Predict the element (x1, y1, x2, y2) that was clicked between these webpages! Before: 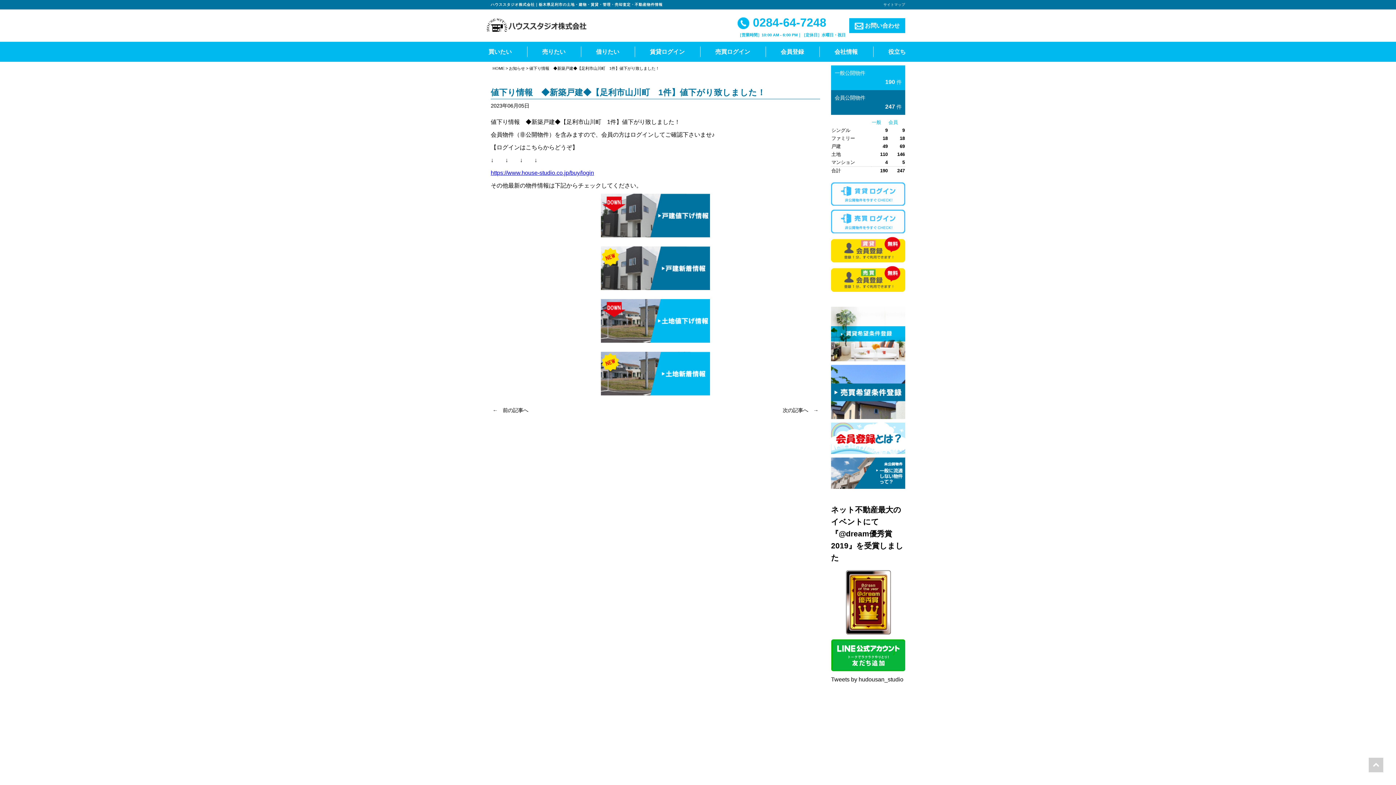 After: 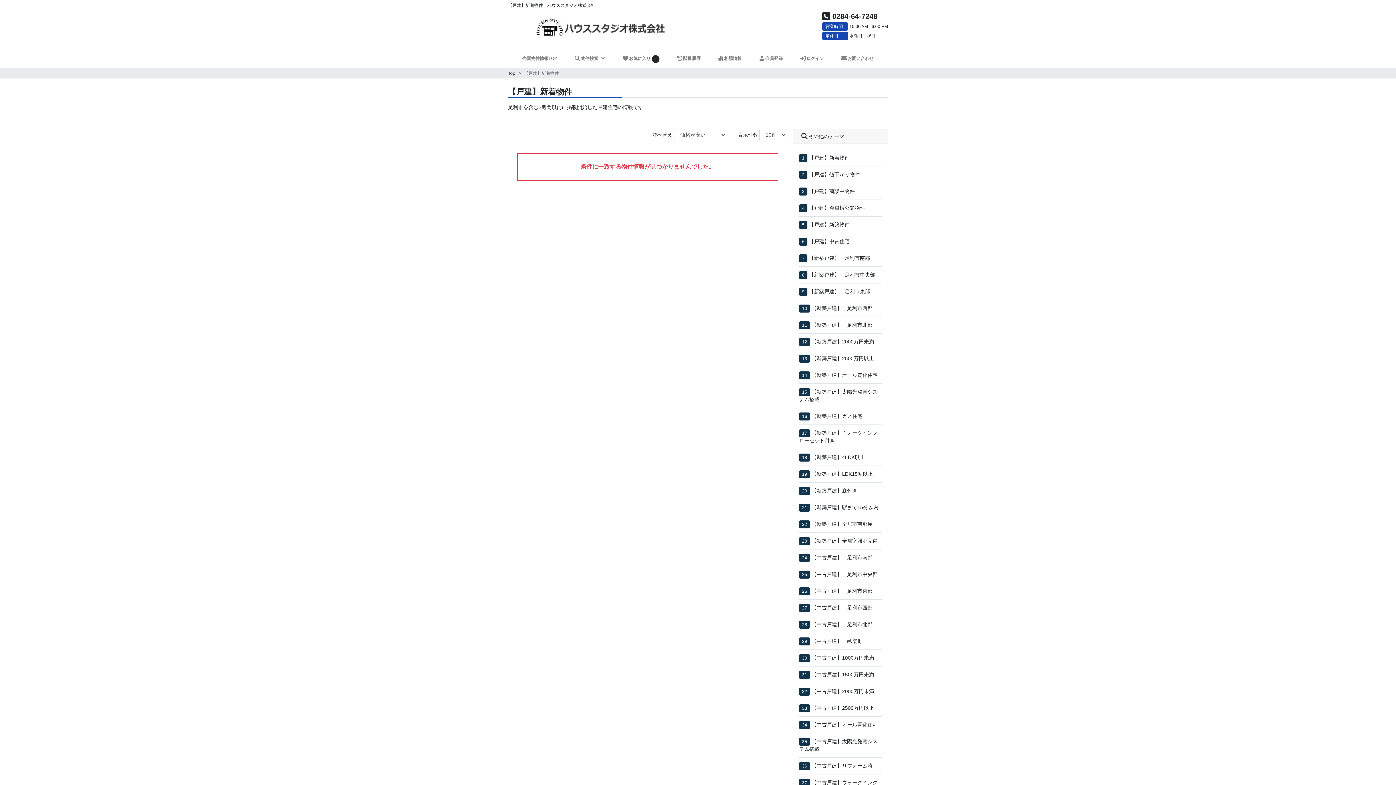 Action: bbox: (490, 246, 820, 290)